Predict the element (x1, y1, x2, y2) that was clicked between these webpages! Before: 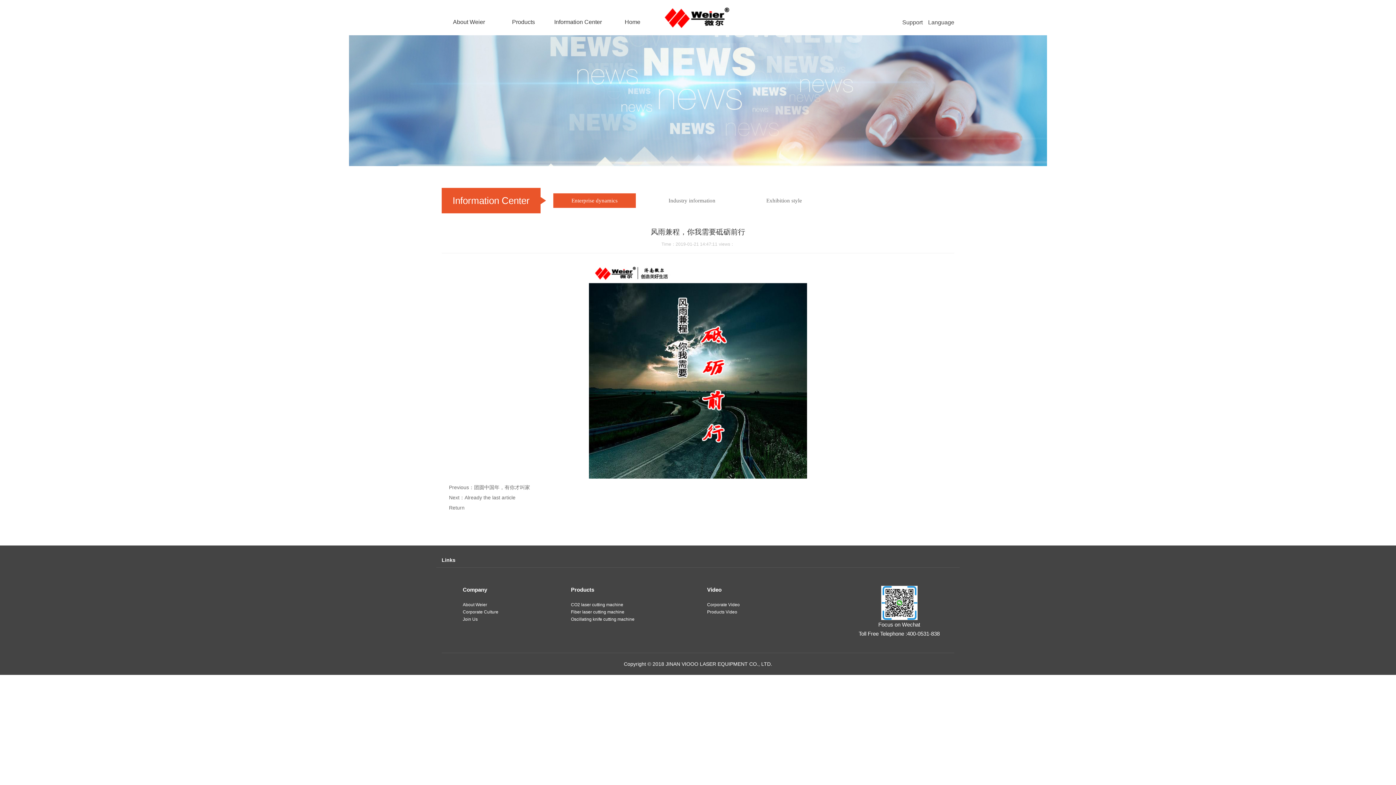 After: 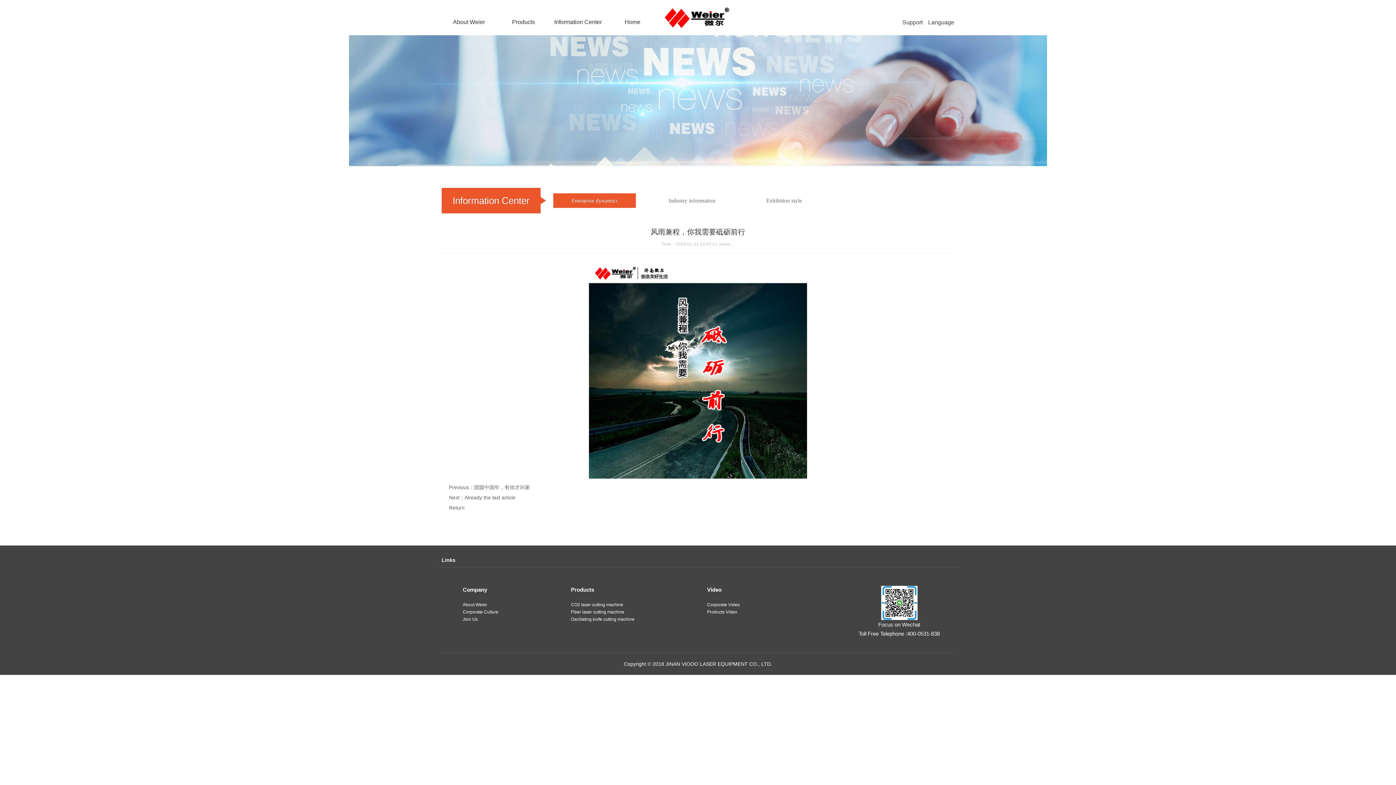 Action: label: Support bbox: (902, 19, 922, 25)